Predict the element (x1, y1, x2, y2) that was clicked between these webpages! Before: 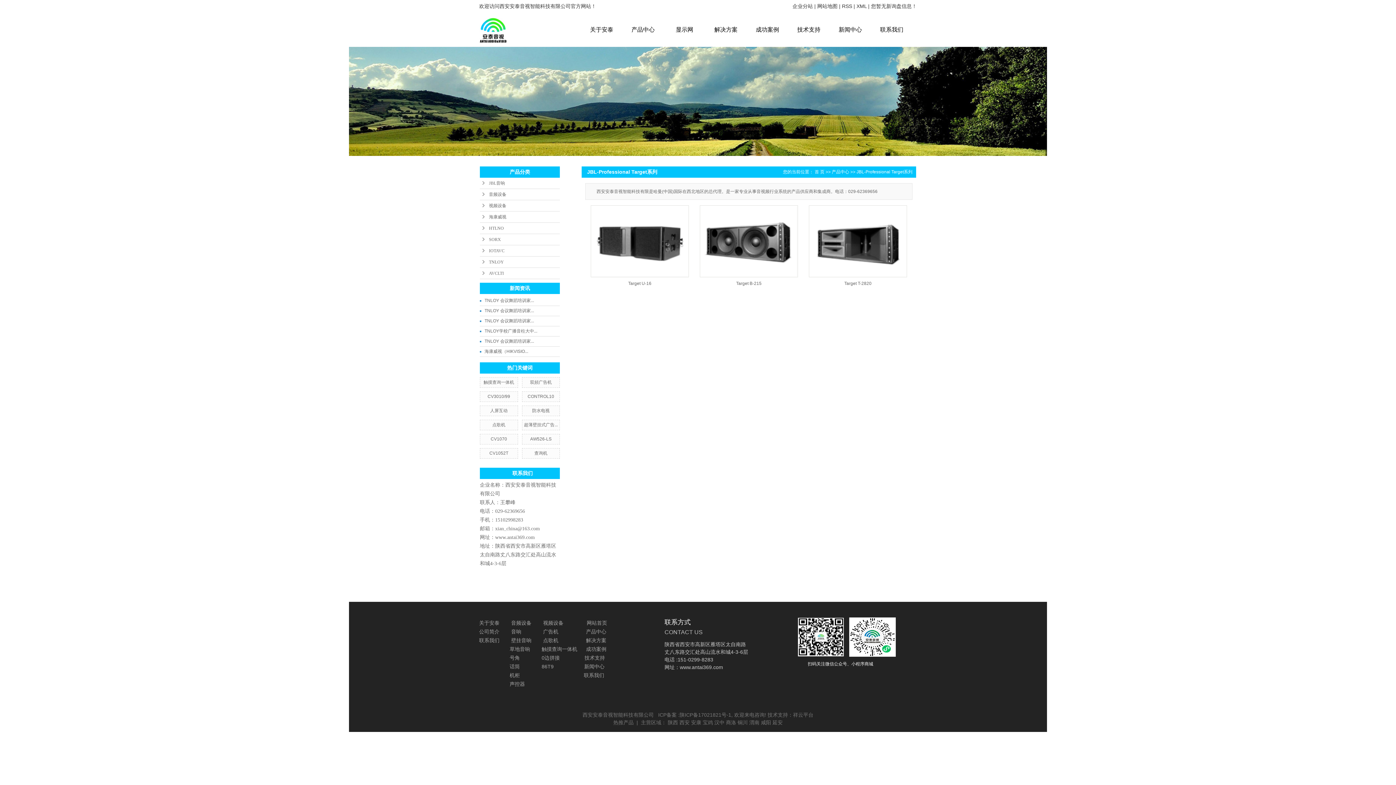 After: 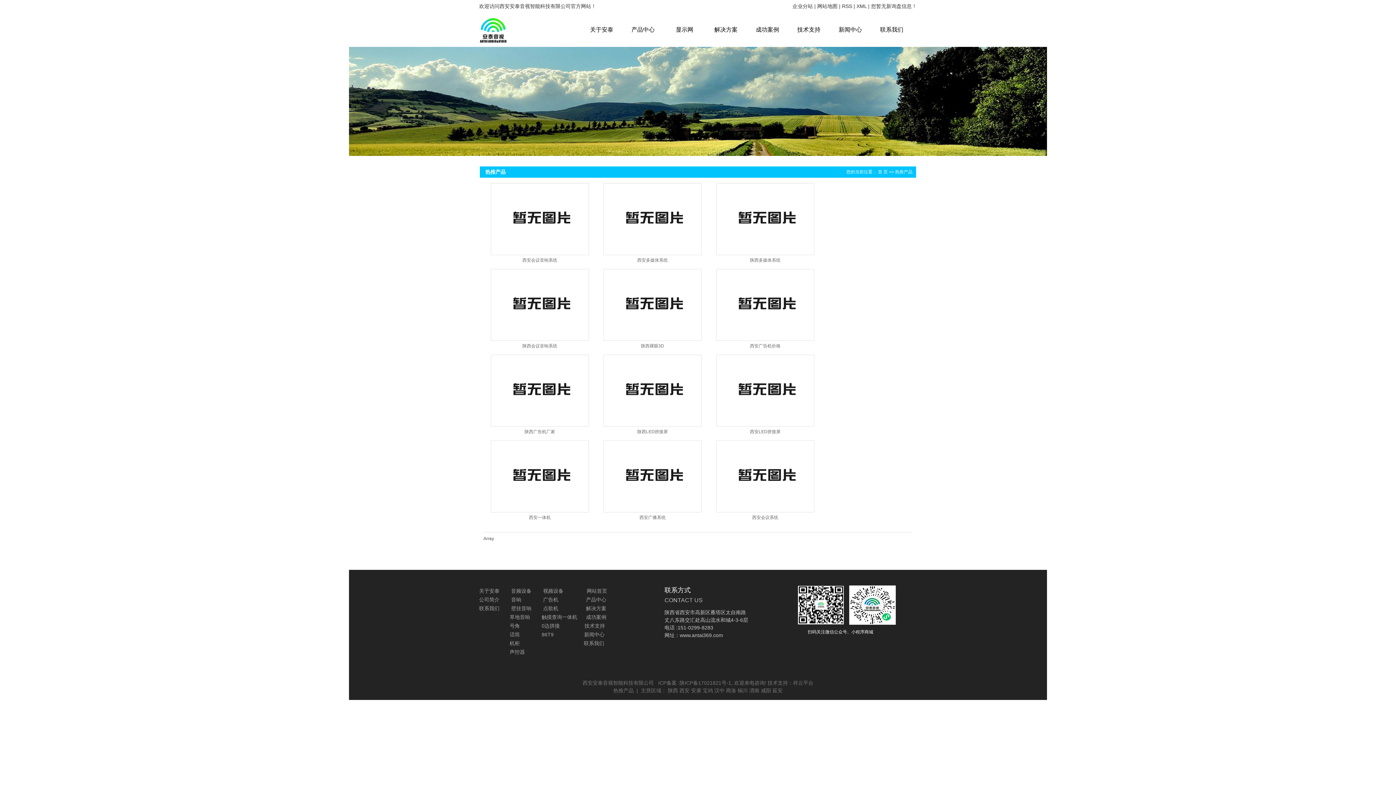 Action: bbox: (613, 720, 633, 725) label: 热推产品